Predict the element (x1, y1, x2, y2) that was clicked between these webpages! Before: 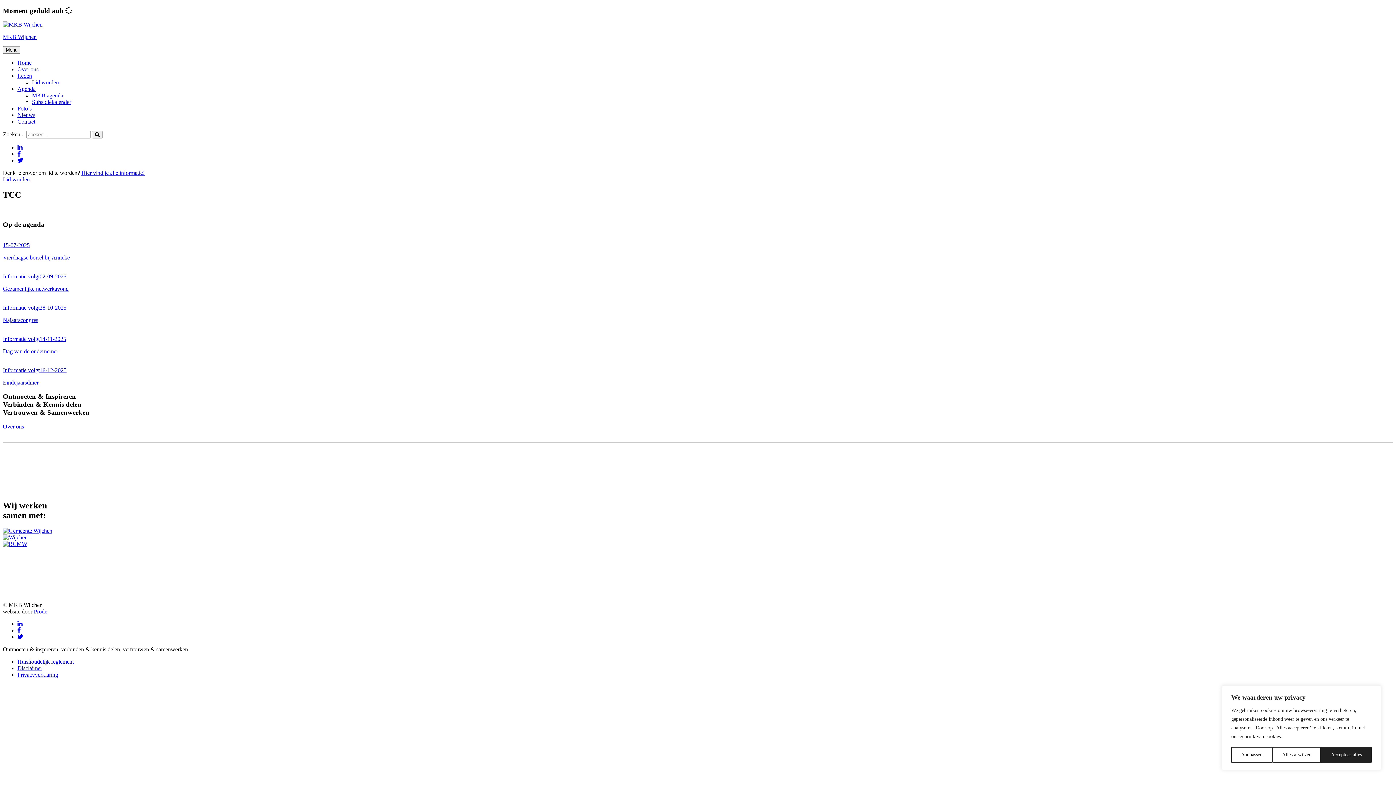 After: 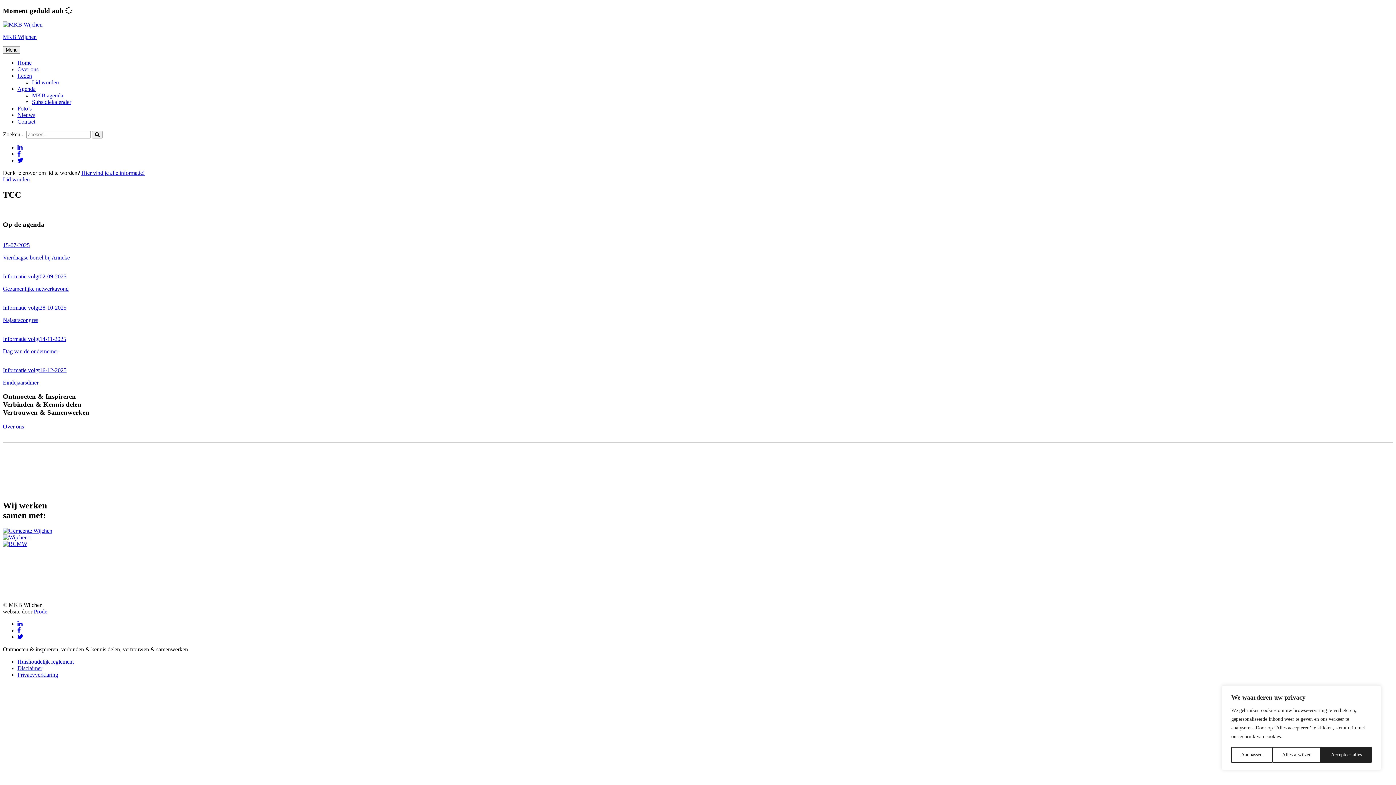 Action: bbox: (17, 627, 20, 633)